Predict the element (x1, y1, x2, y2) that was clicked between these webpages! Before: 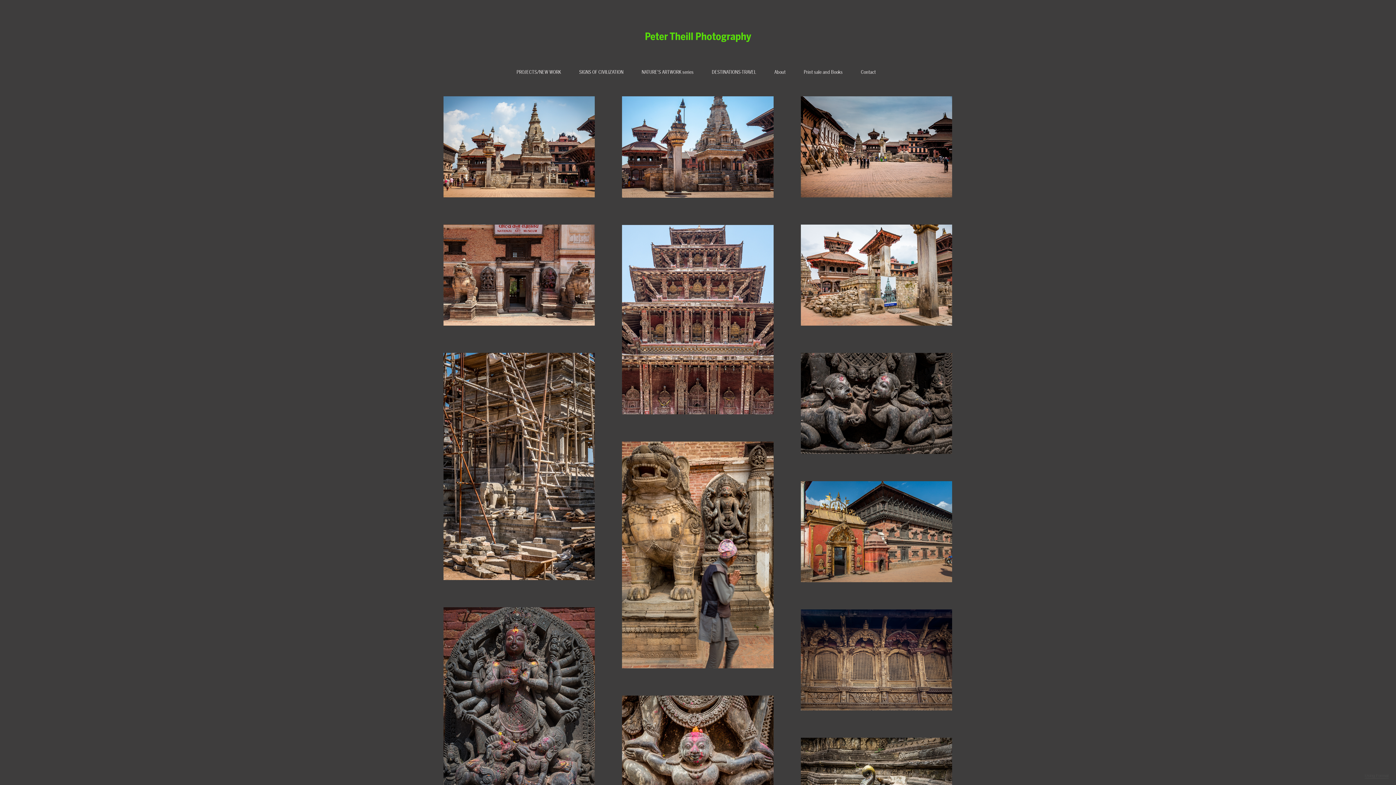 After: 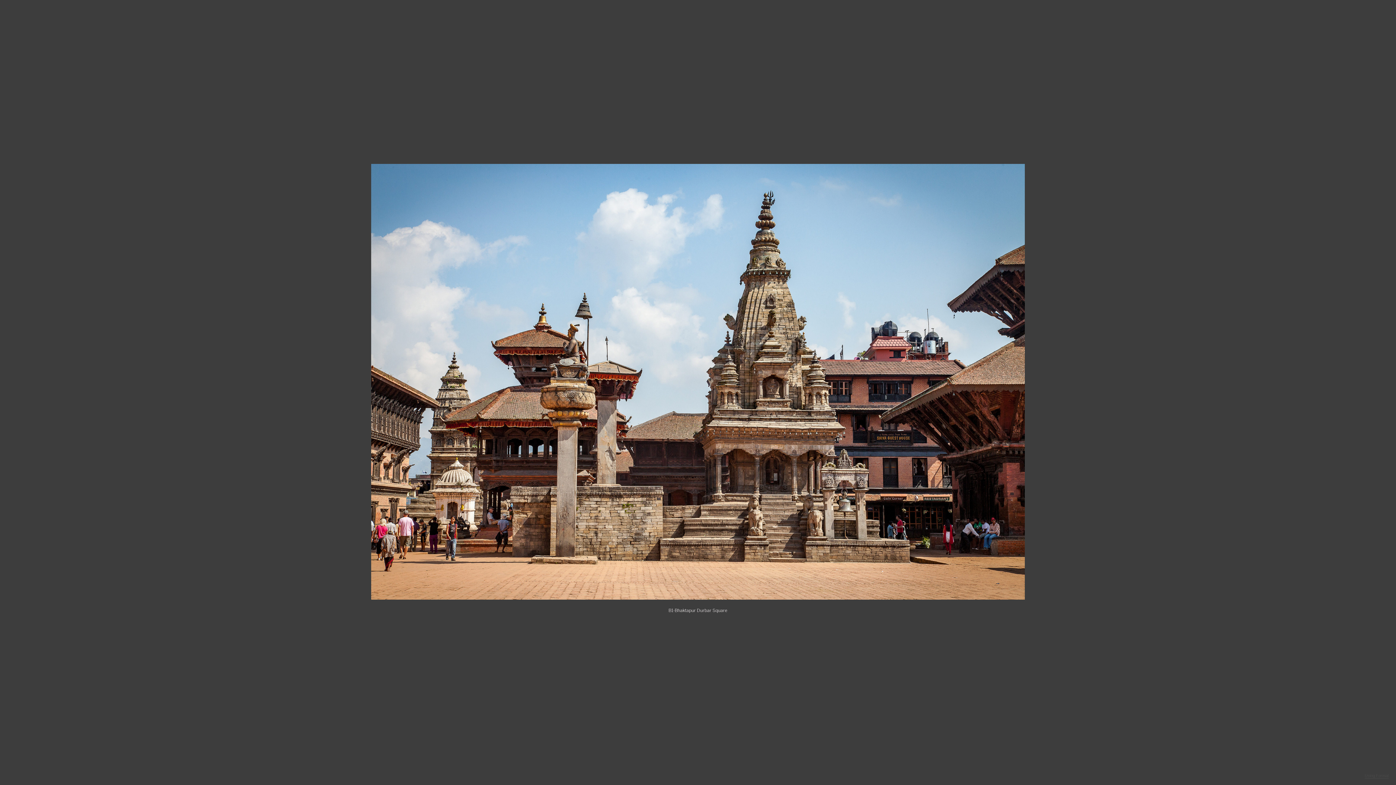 Action: label: B1-Bhaktapur Durbar Square bbox: (443, 96, 594, 197)